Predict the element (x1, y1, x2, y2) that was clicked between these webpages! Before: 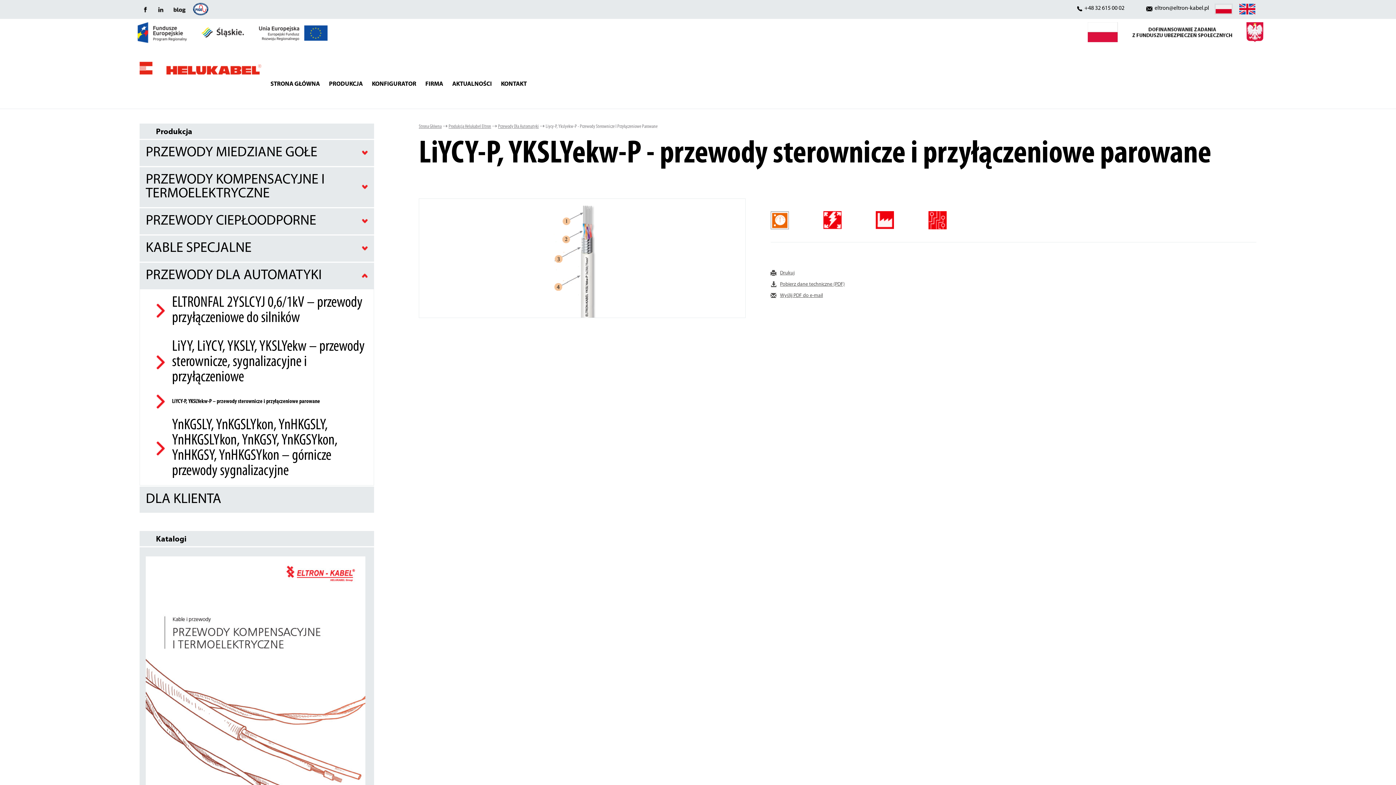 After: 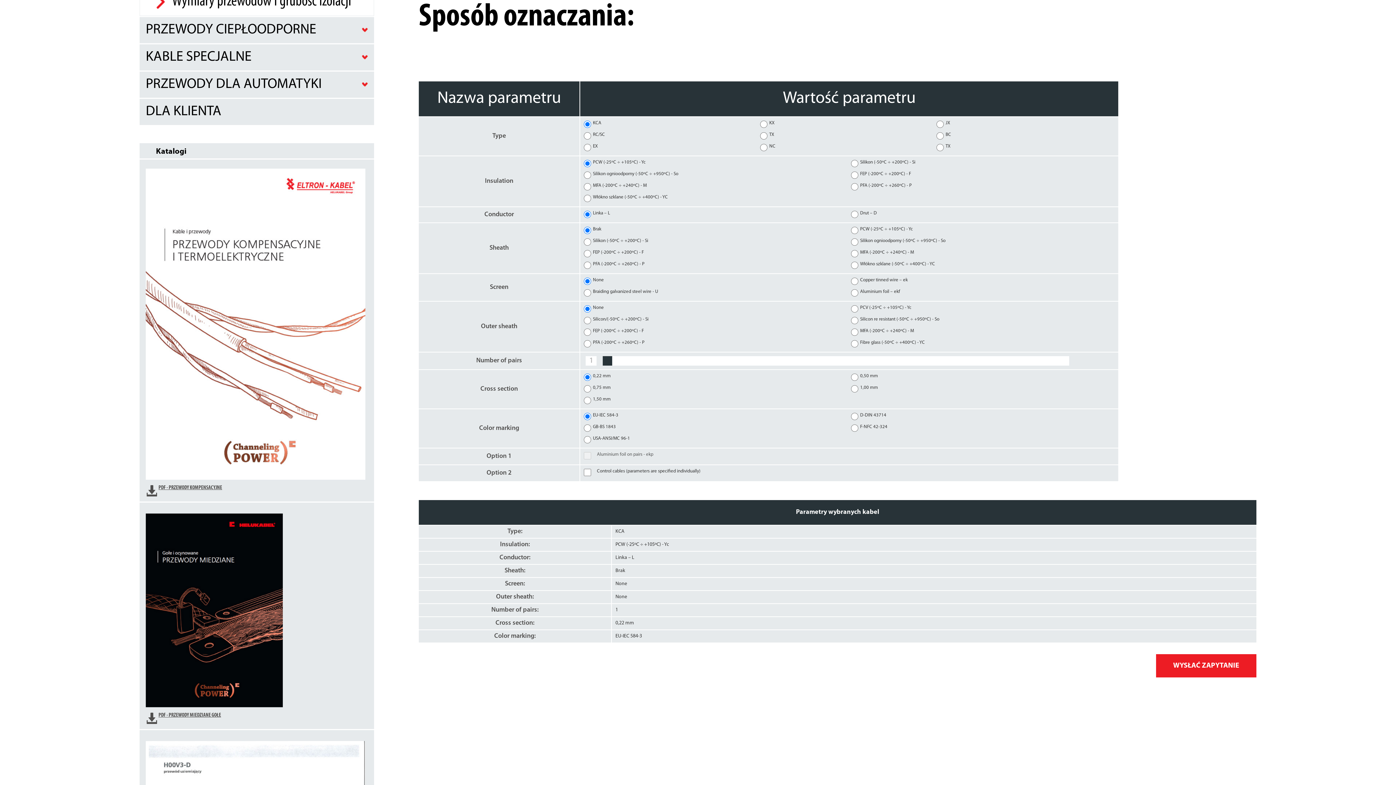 Action: bbox: (372, 77, 416, 91) label: KONFIGURATOR